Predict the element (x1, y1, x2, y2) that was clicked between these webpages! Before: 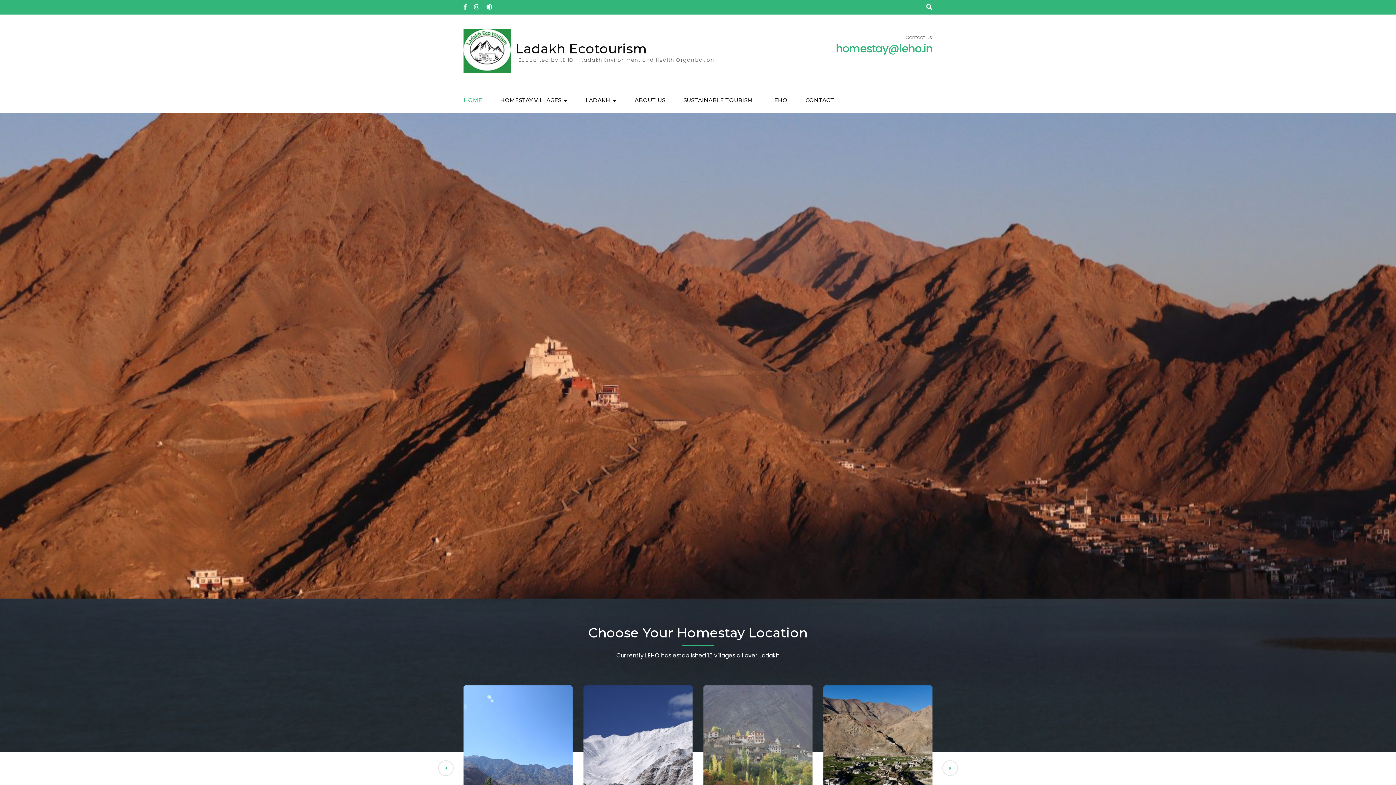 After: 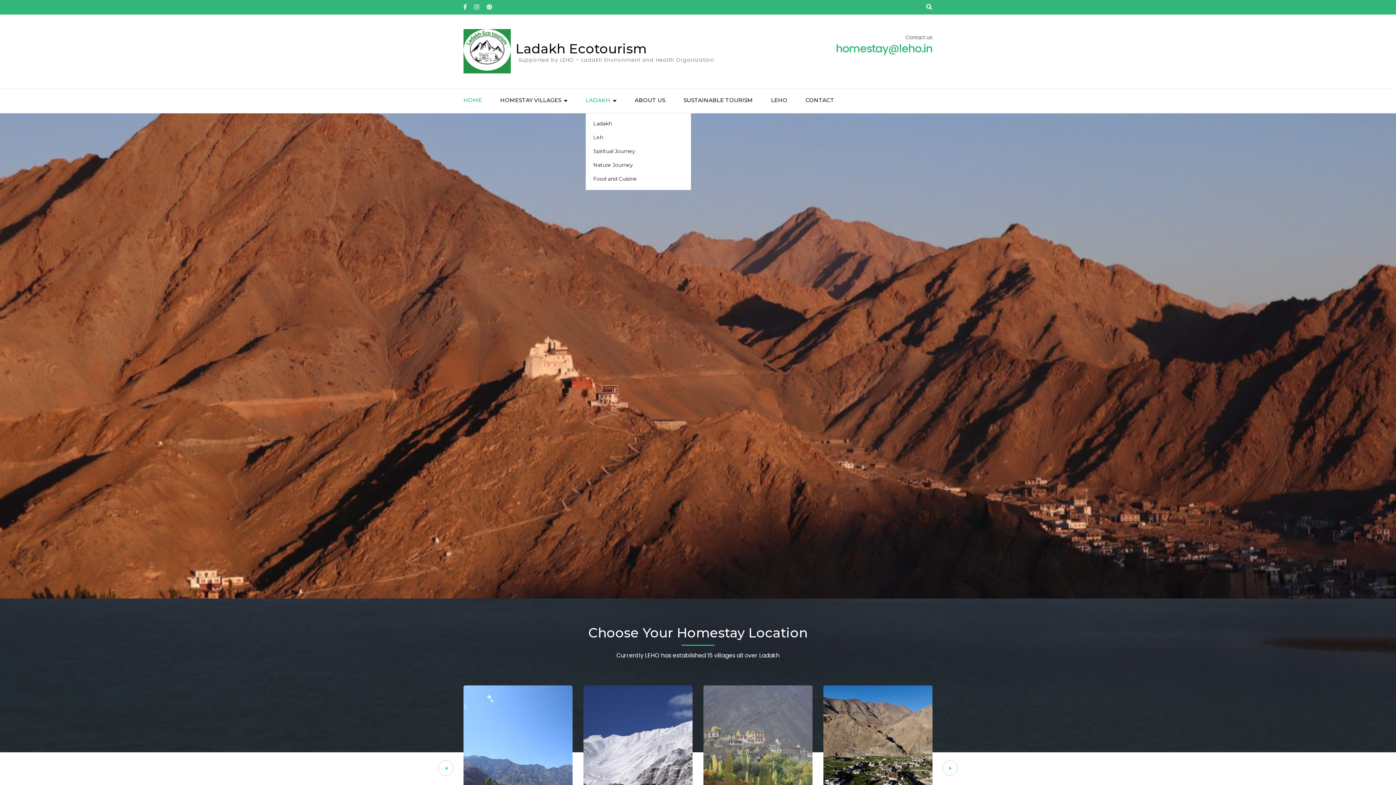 Action: label: LADAKH bbox: (585, 88, 610, 113)